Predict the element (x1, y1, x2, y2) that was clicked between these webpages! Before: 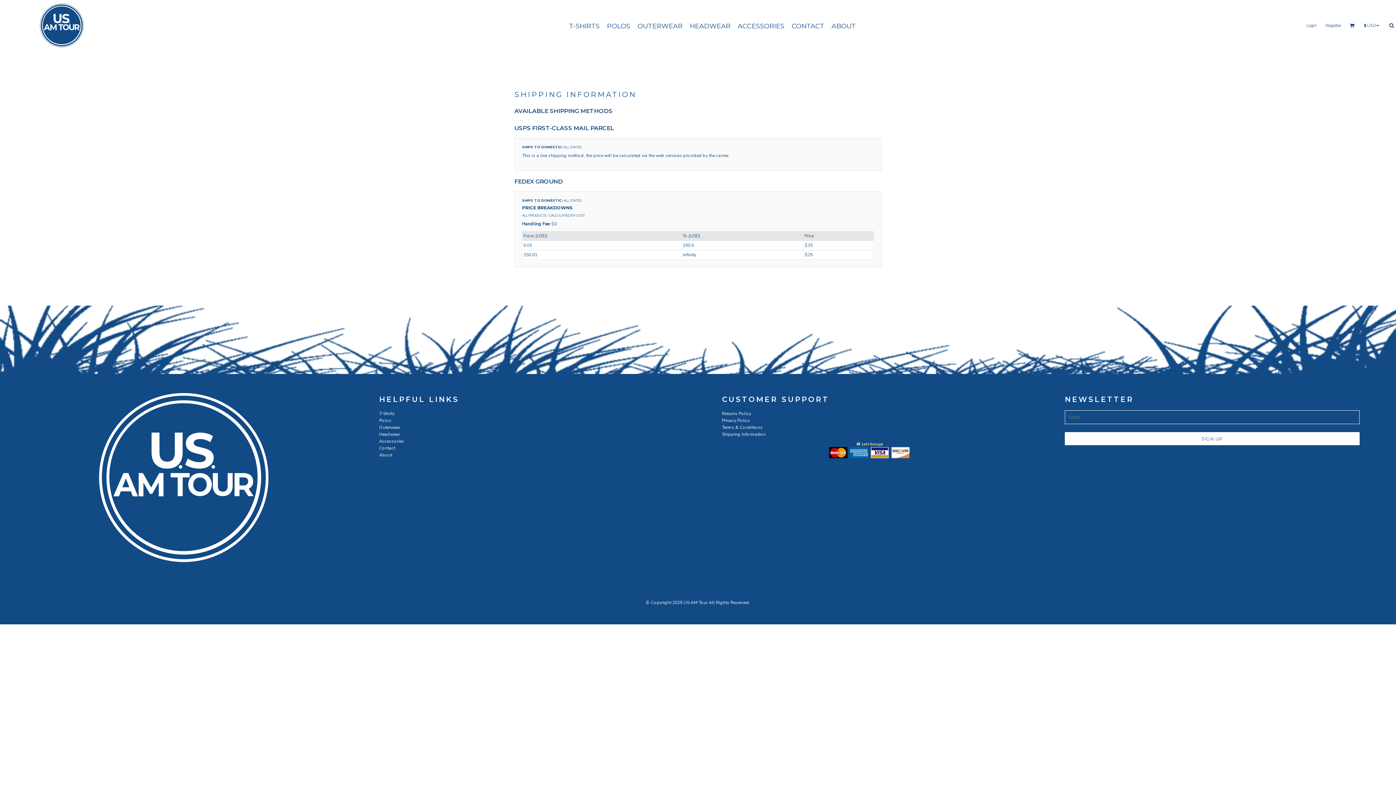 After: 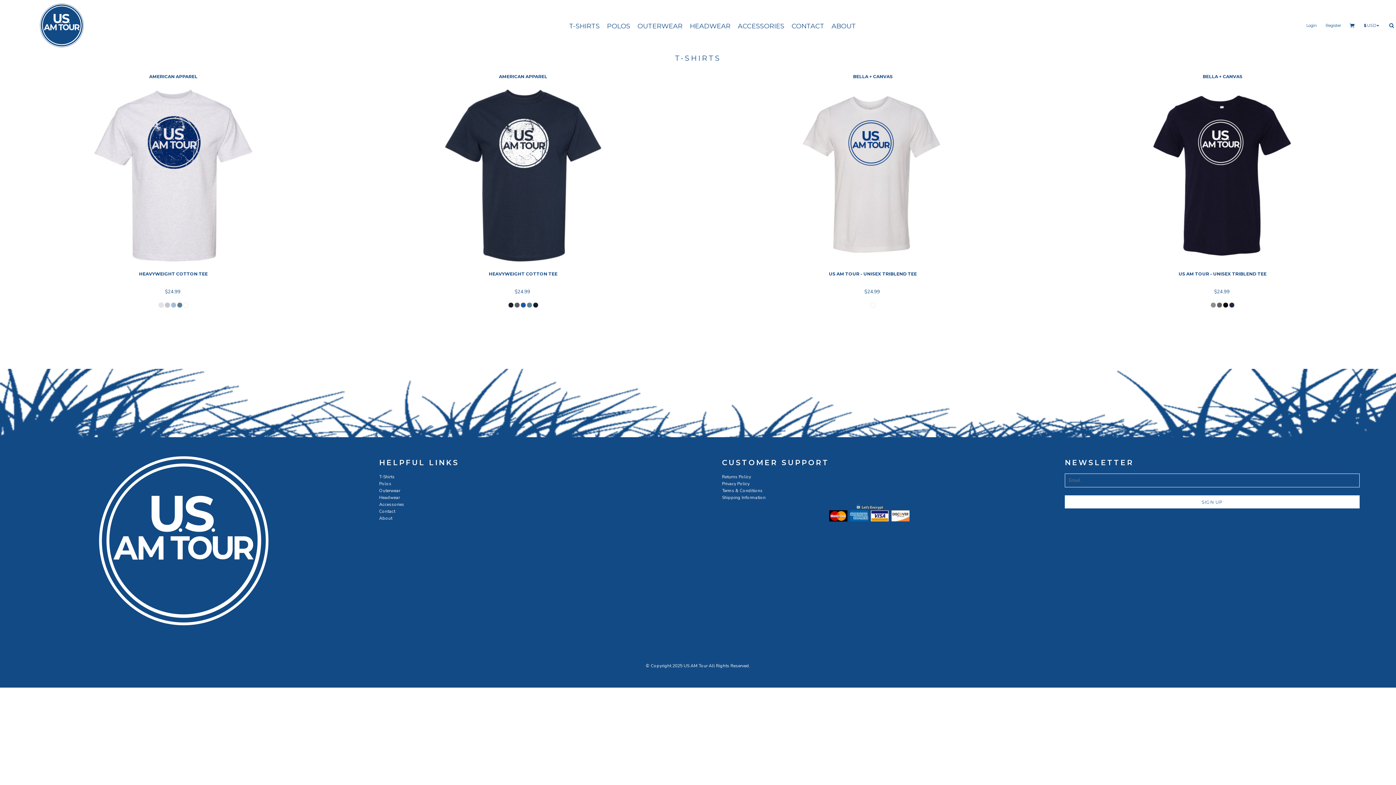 Action: label: T-Shirts bbox: (379, 410, 394, 416)